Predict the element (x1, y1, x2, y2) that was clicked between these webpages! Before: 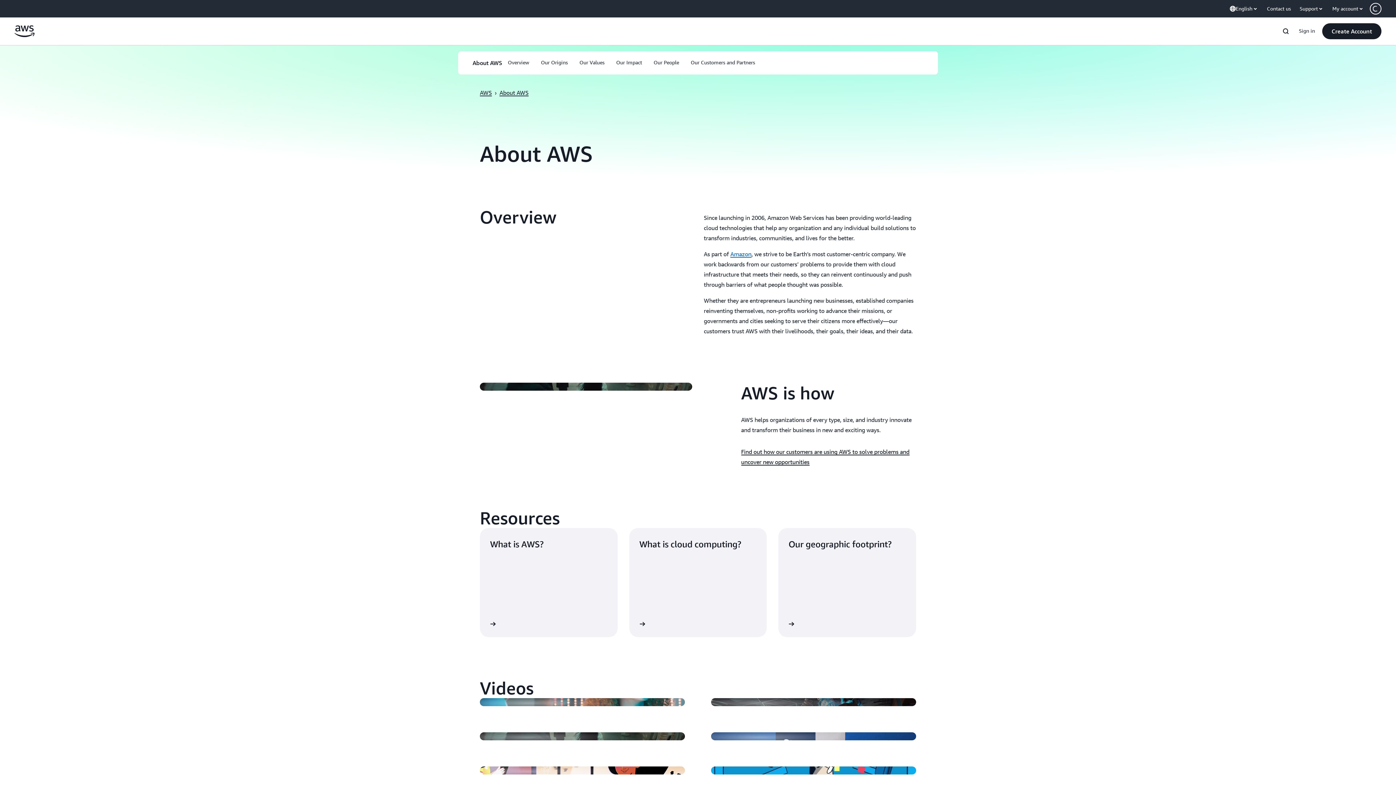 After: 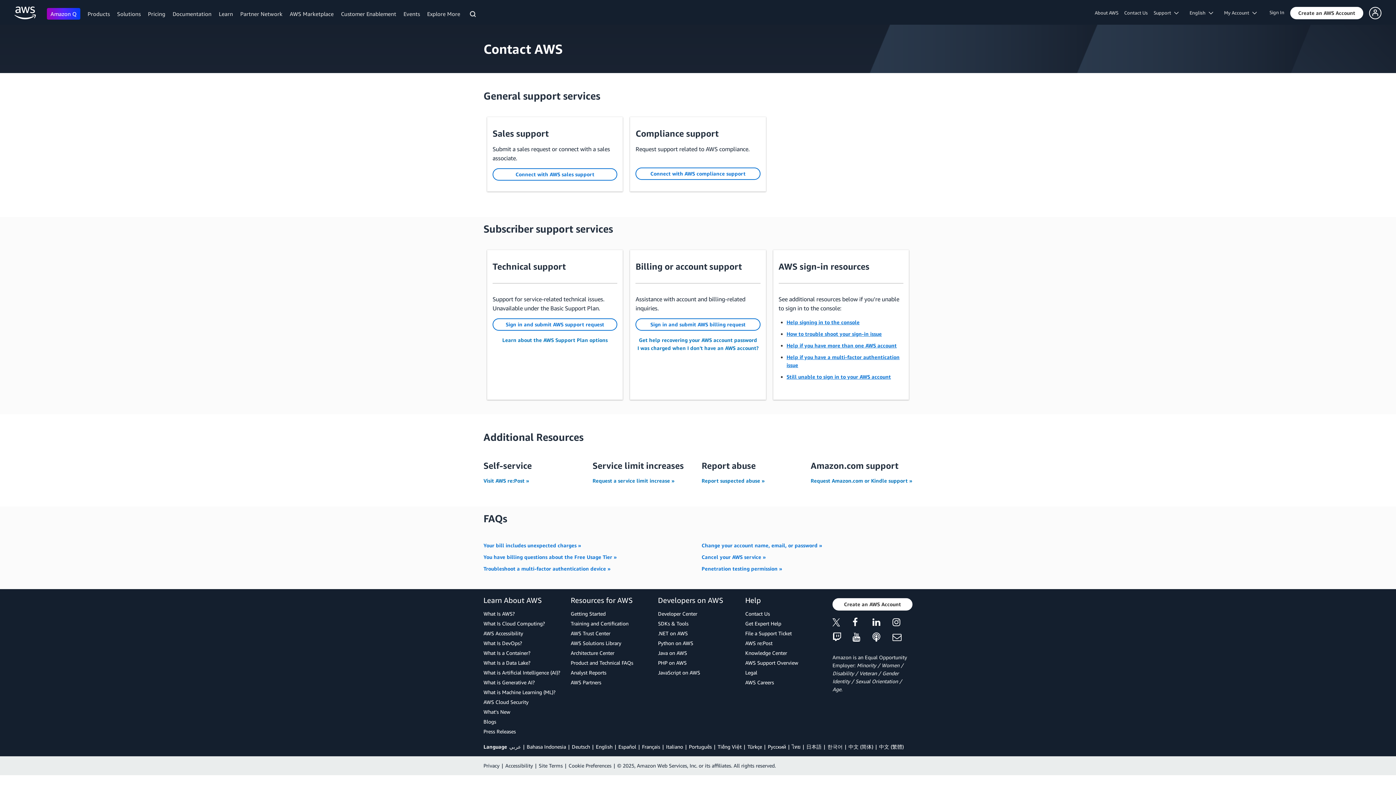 Action: label: Contact us bbox: (1264, 2, 1294, 14)